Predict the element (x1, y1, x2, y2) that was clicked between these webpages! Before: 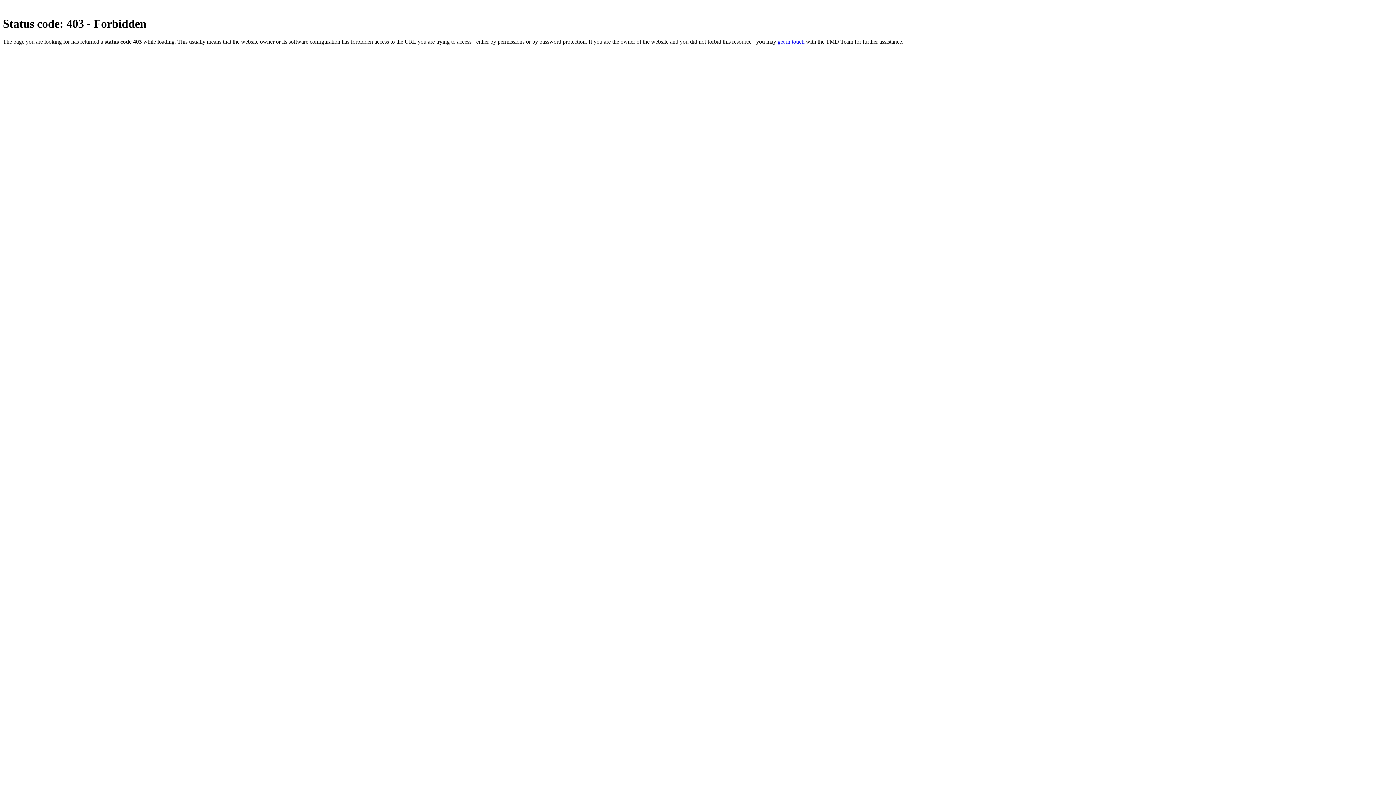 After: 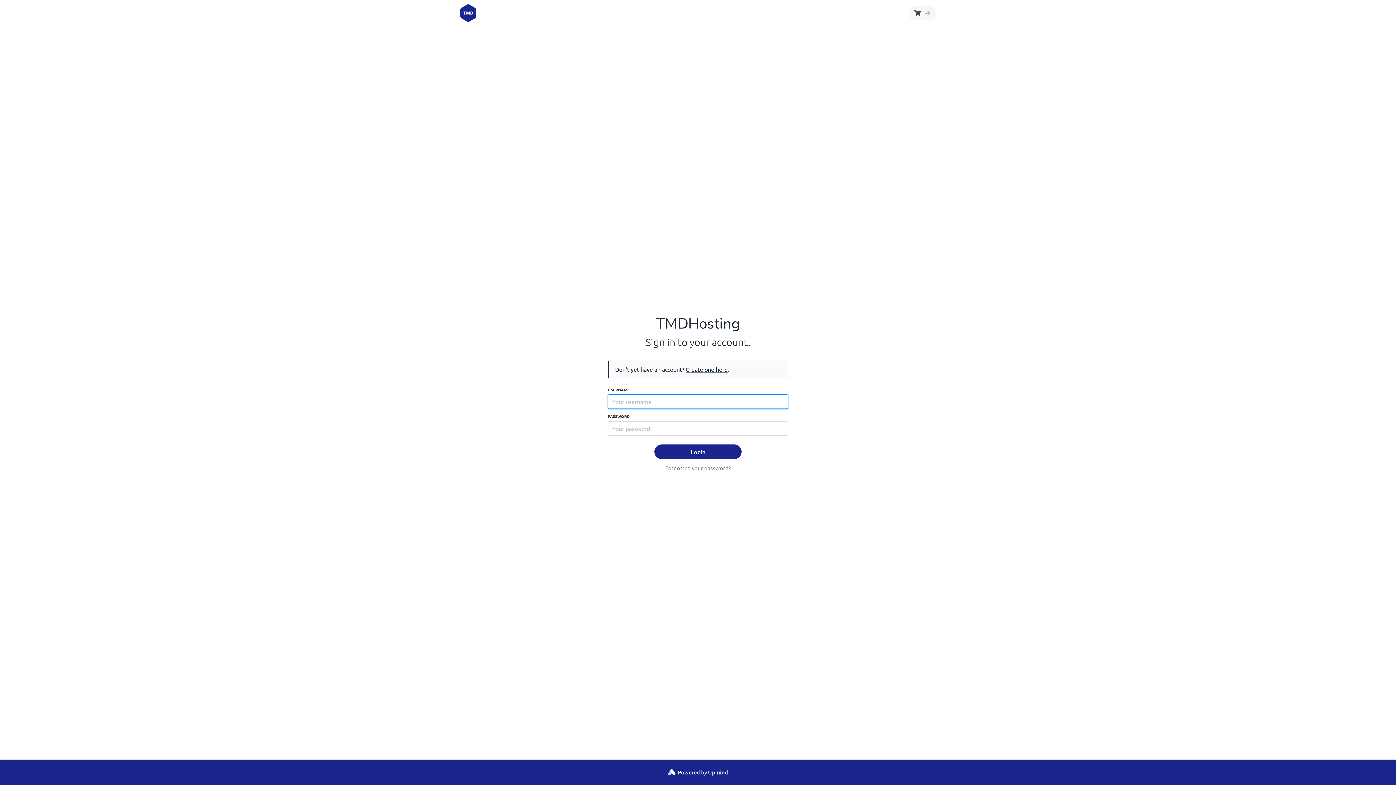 Action: bbox: (777, 38, 804, 44) label: get in touch